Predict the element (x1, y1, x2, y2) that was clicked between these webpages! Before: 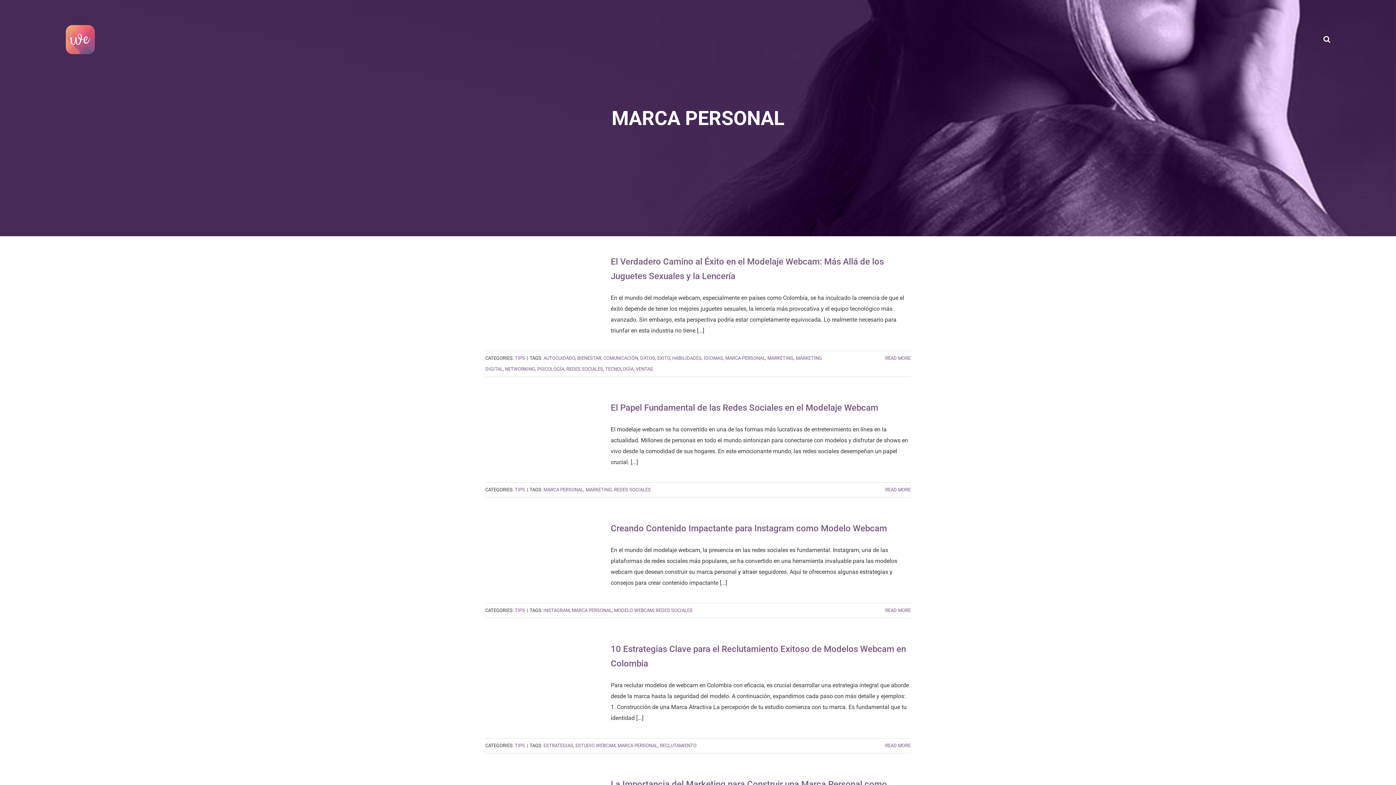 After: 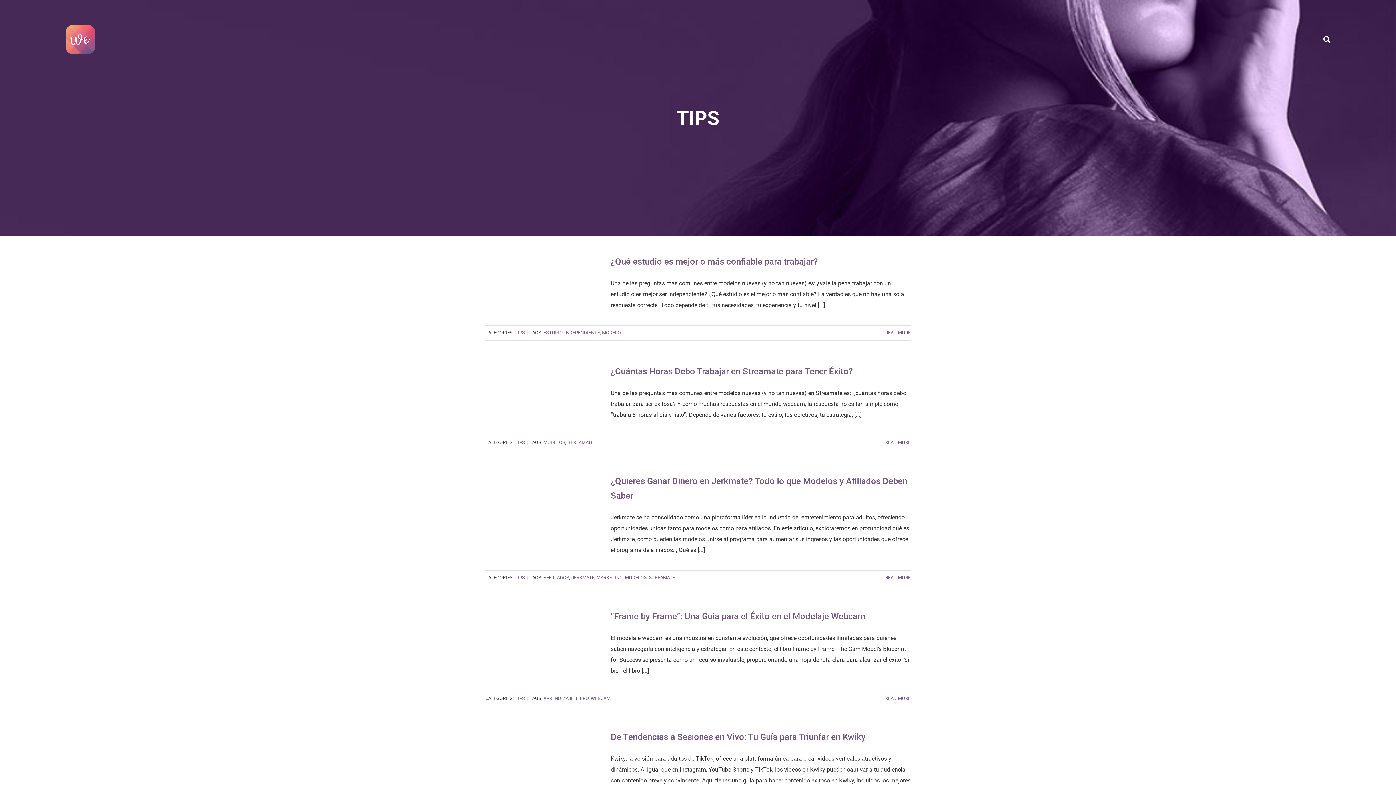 Action: label: TIPS bbox: (514, 487, 525, 492)